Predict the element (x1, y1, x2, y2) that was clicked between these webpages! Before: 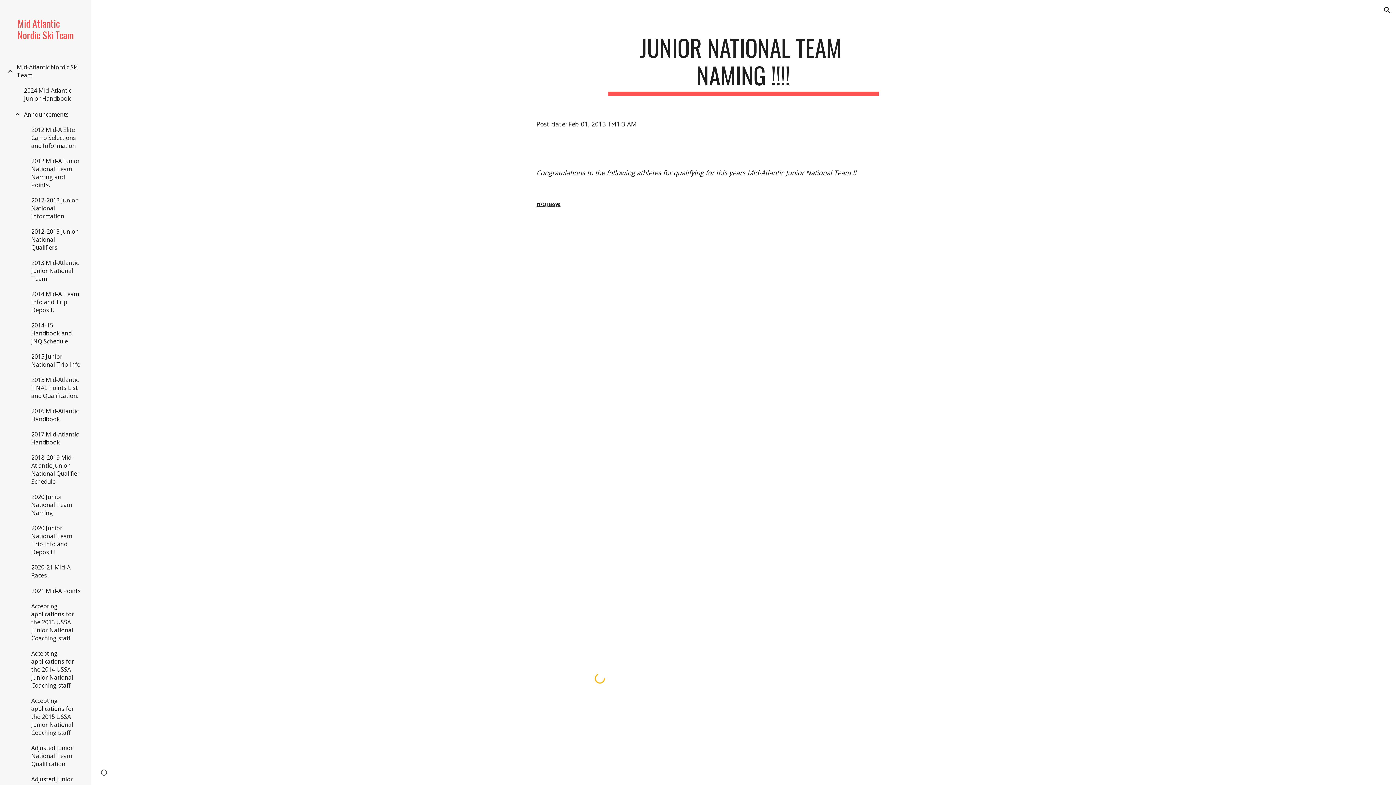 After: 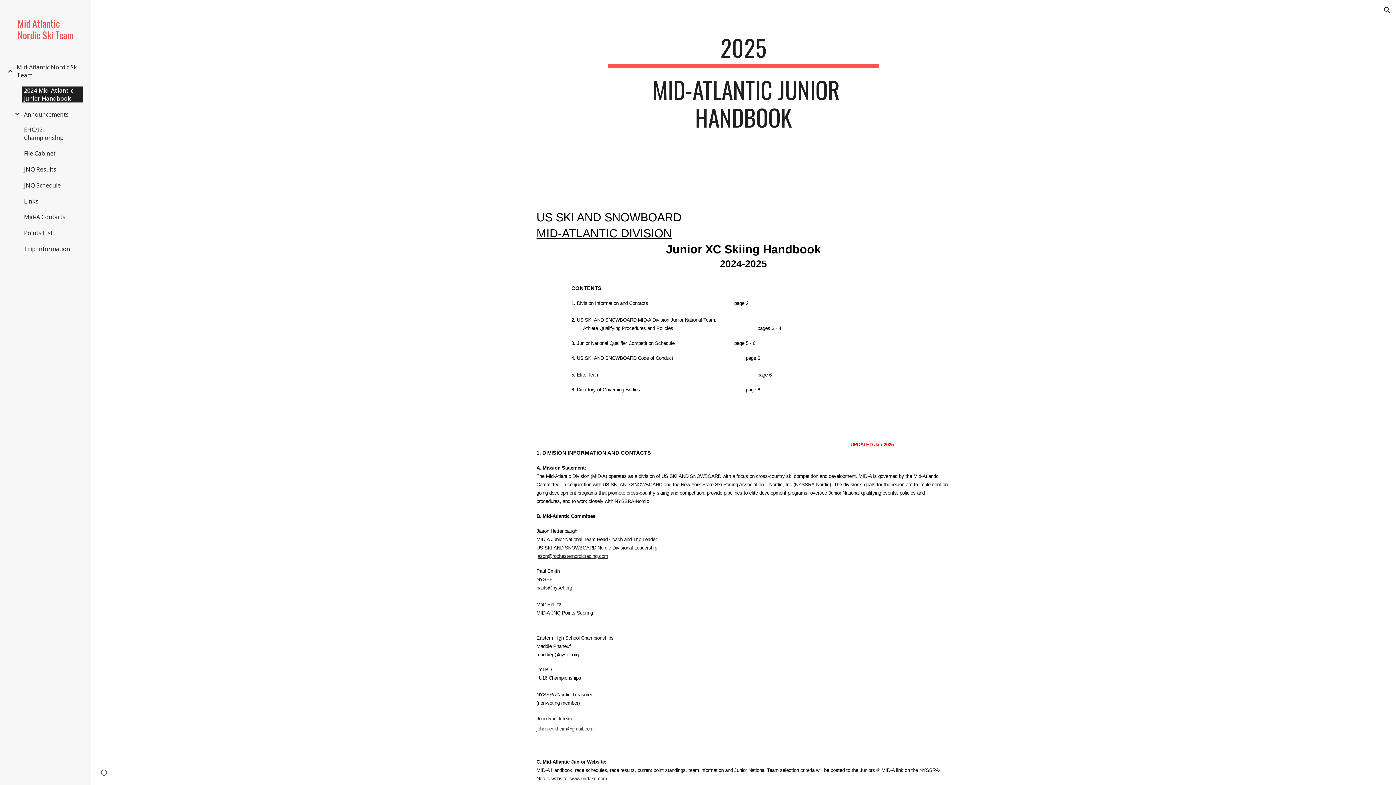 Action: label: 2024 Mid-Atlantic Junior Handbook bbox: (21, 86, 83, 102)